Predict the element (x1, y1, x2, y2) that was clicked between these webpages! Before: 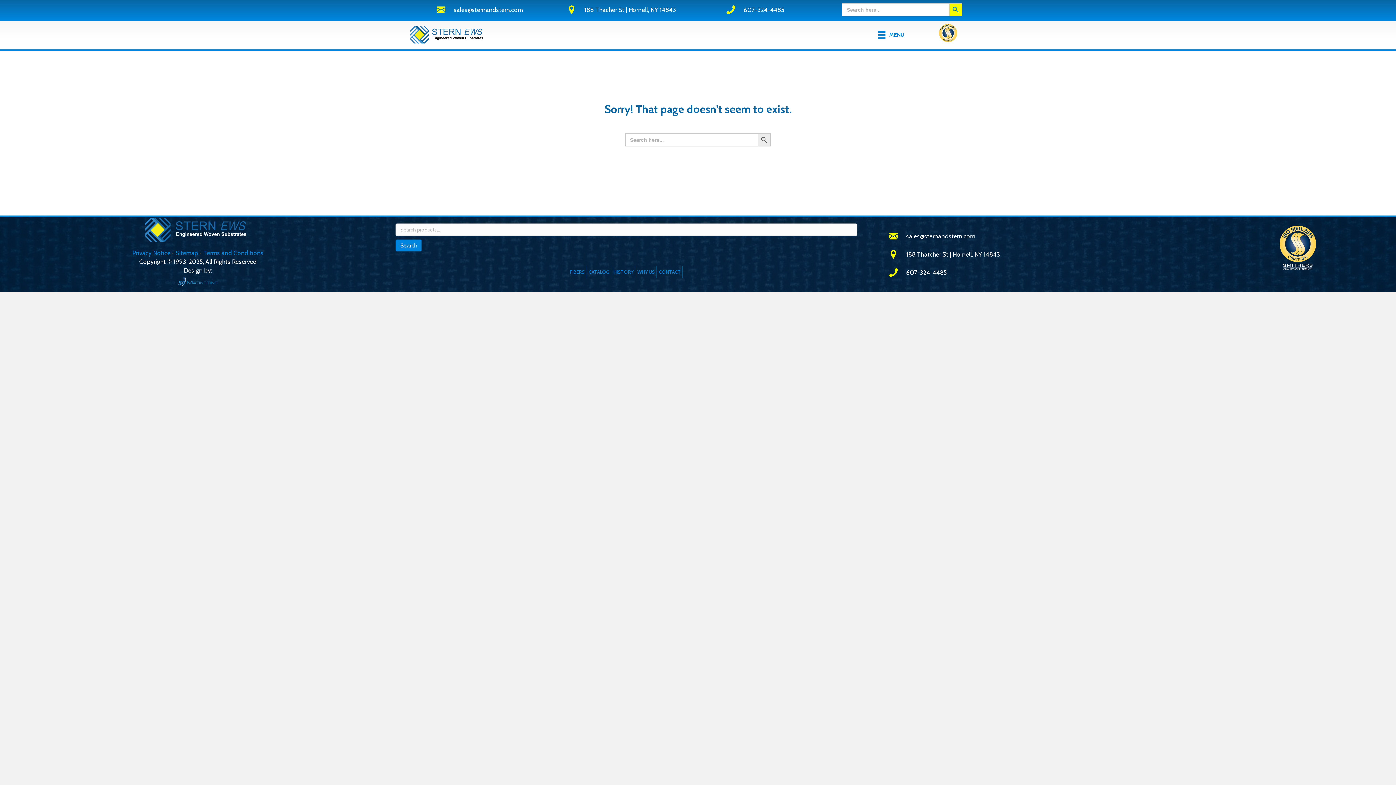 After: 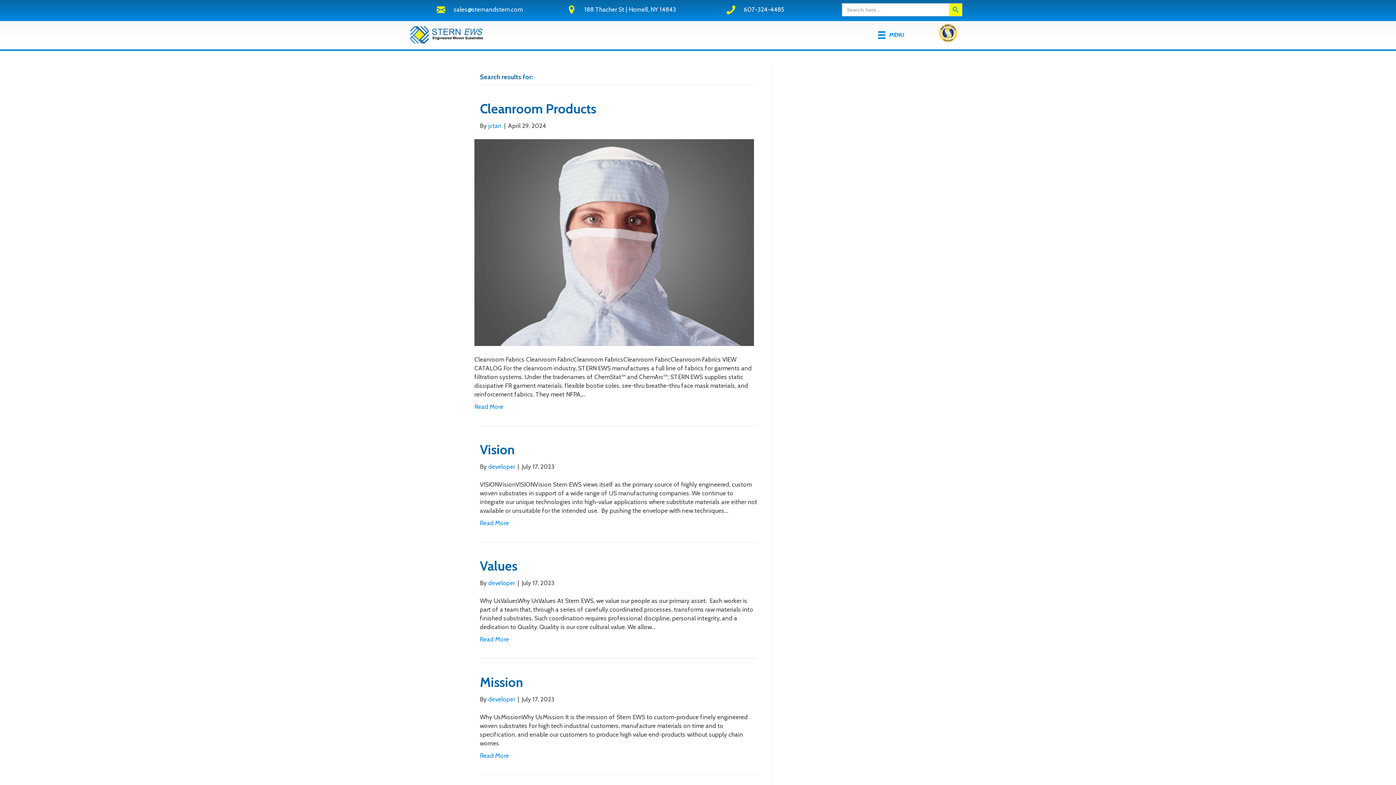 Action: bbox: (949, 3, 962, 16) label: Search Button